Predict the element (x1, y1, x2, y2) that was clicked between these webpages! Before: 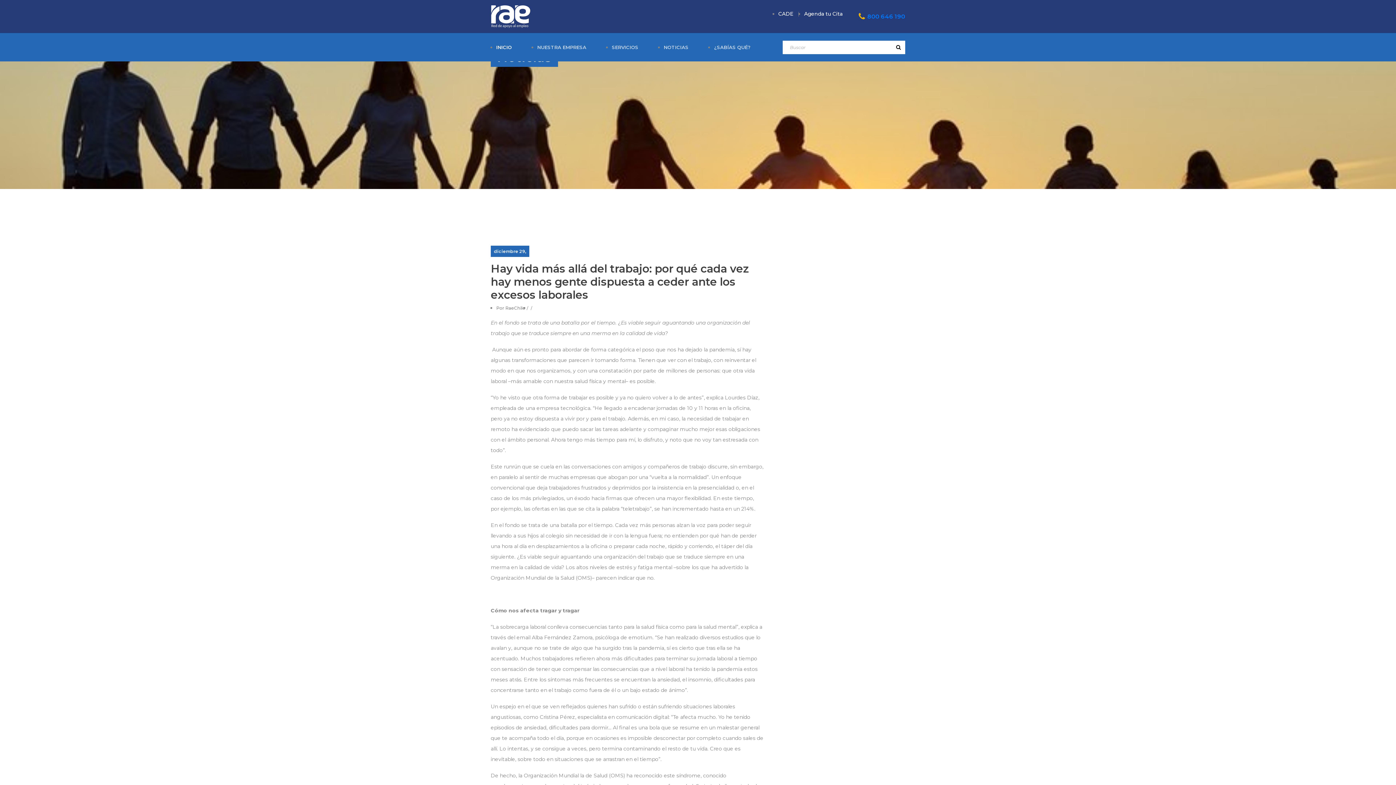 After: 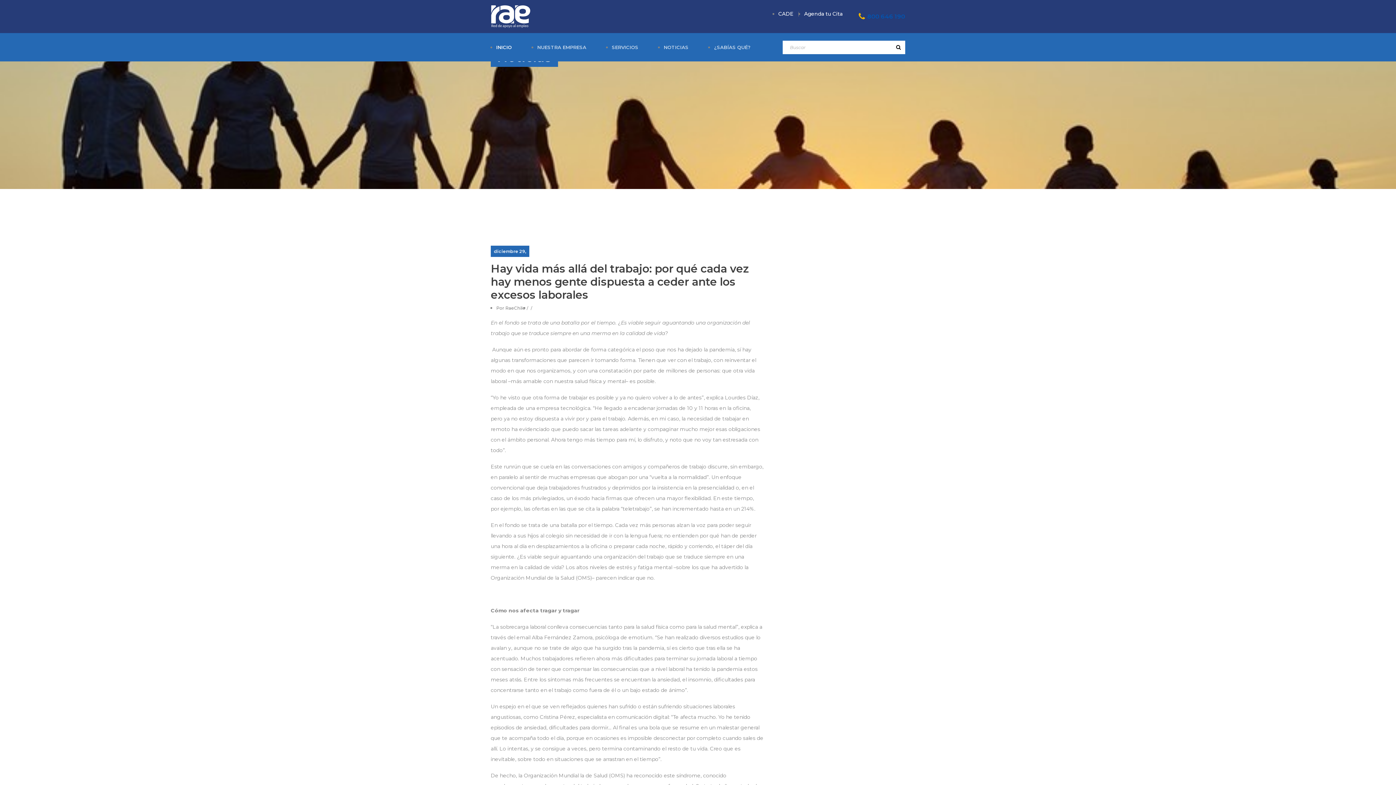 Action: label: 800 646 190 bbox: (867, 12, 905, 19)